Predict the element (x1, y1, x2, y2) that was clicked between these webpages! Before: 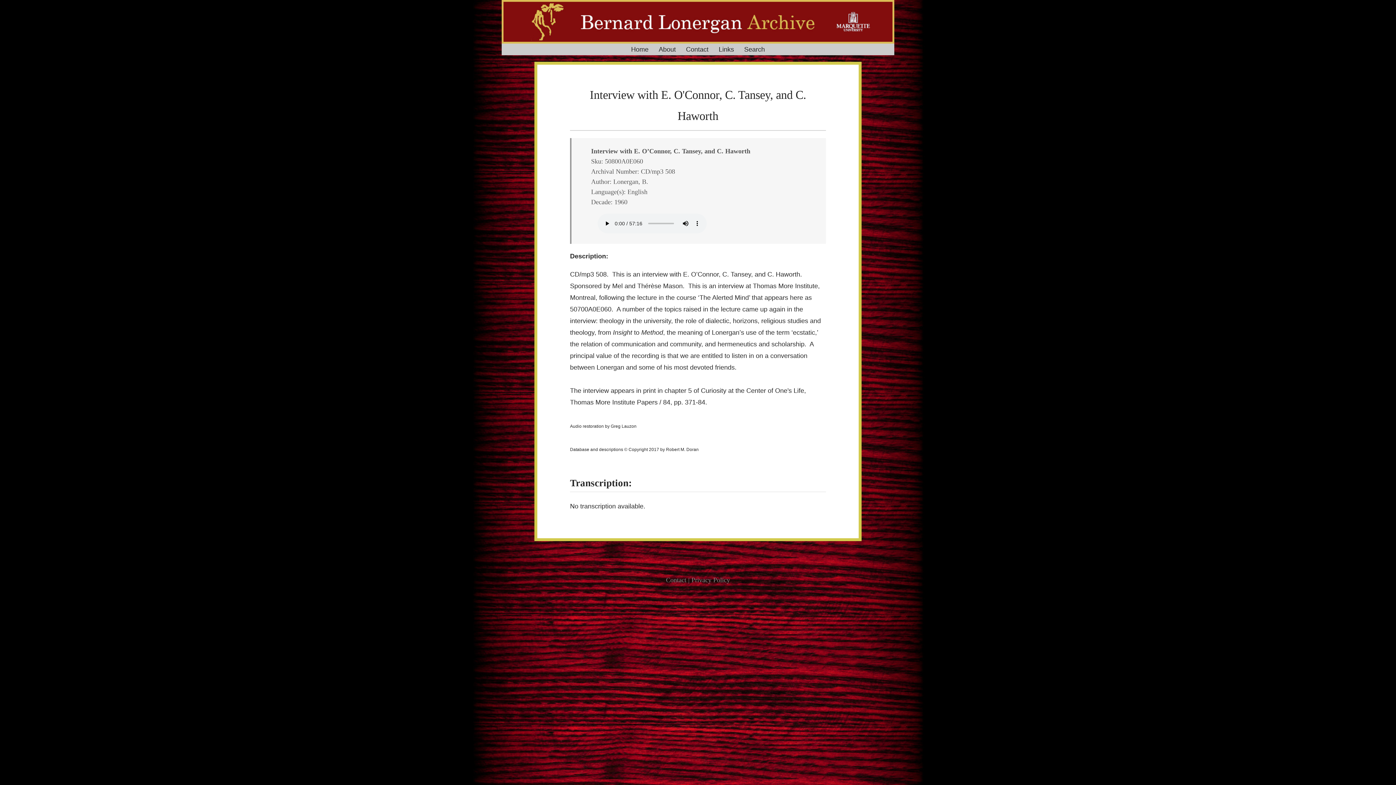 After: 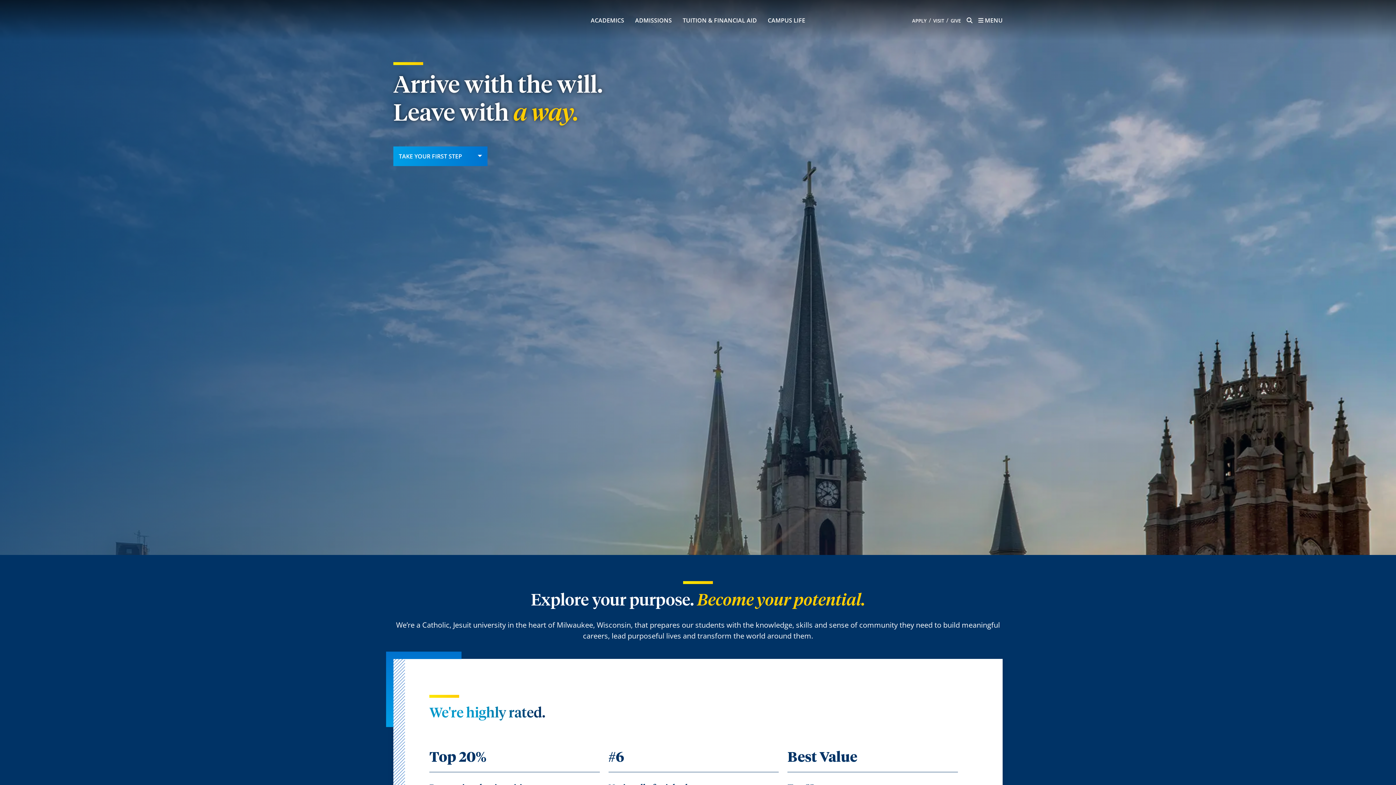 Action: bbox: (836, 11, 887, 55)